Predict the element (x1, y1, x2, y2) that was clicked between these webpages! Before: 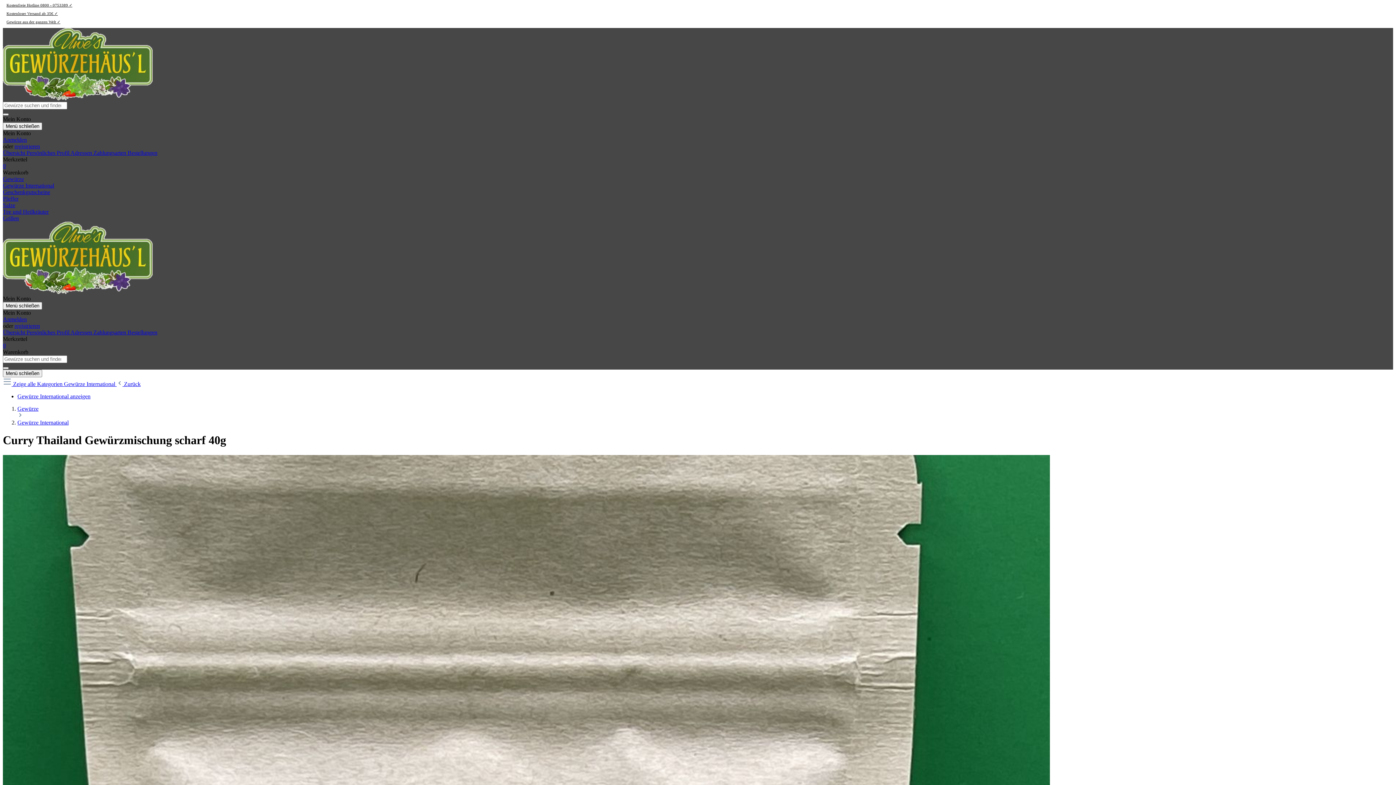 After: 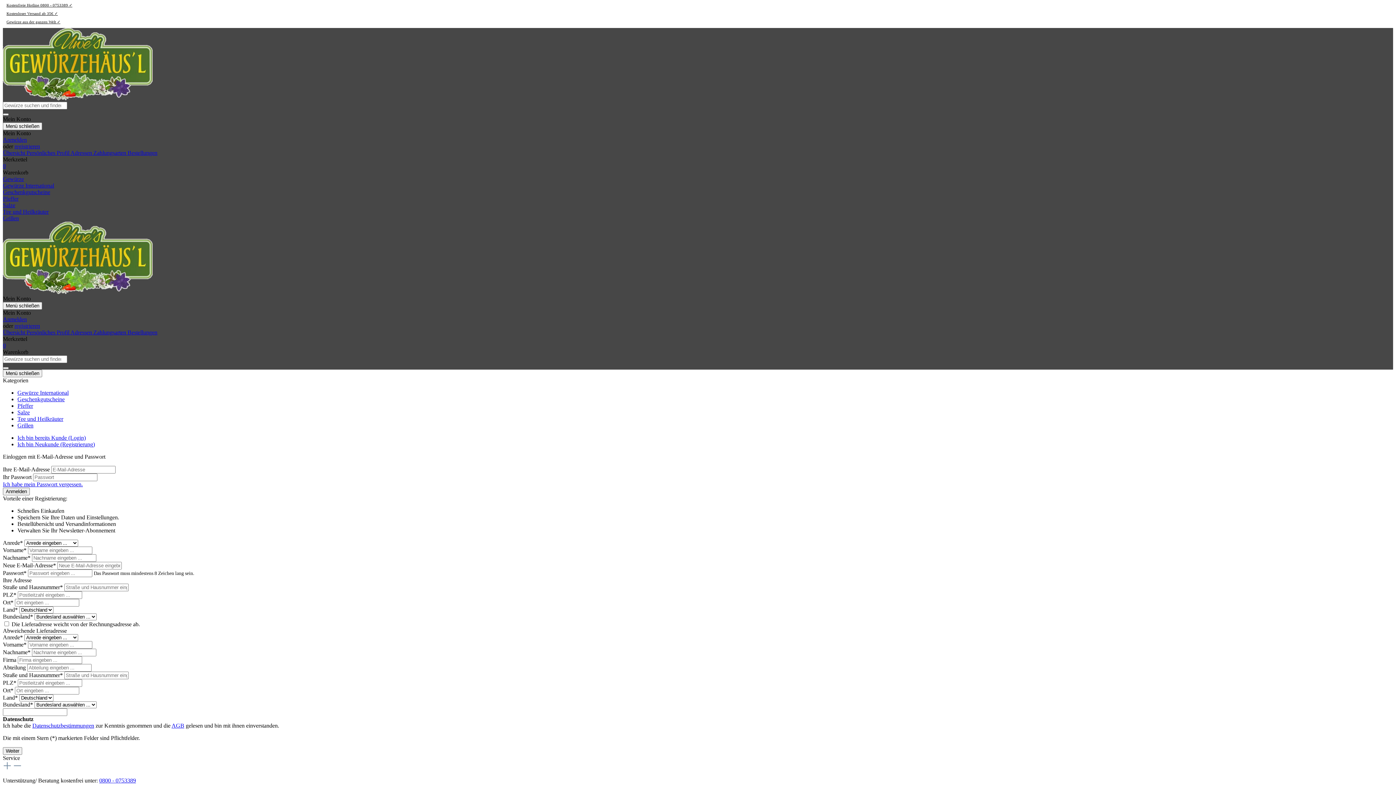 Action: bbox: (2, 149, 26, 156) label: Übersicht 